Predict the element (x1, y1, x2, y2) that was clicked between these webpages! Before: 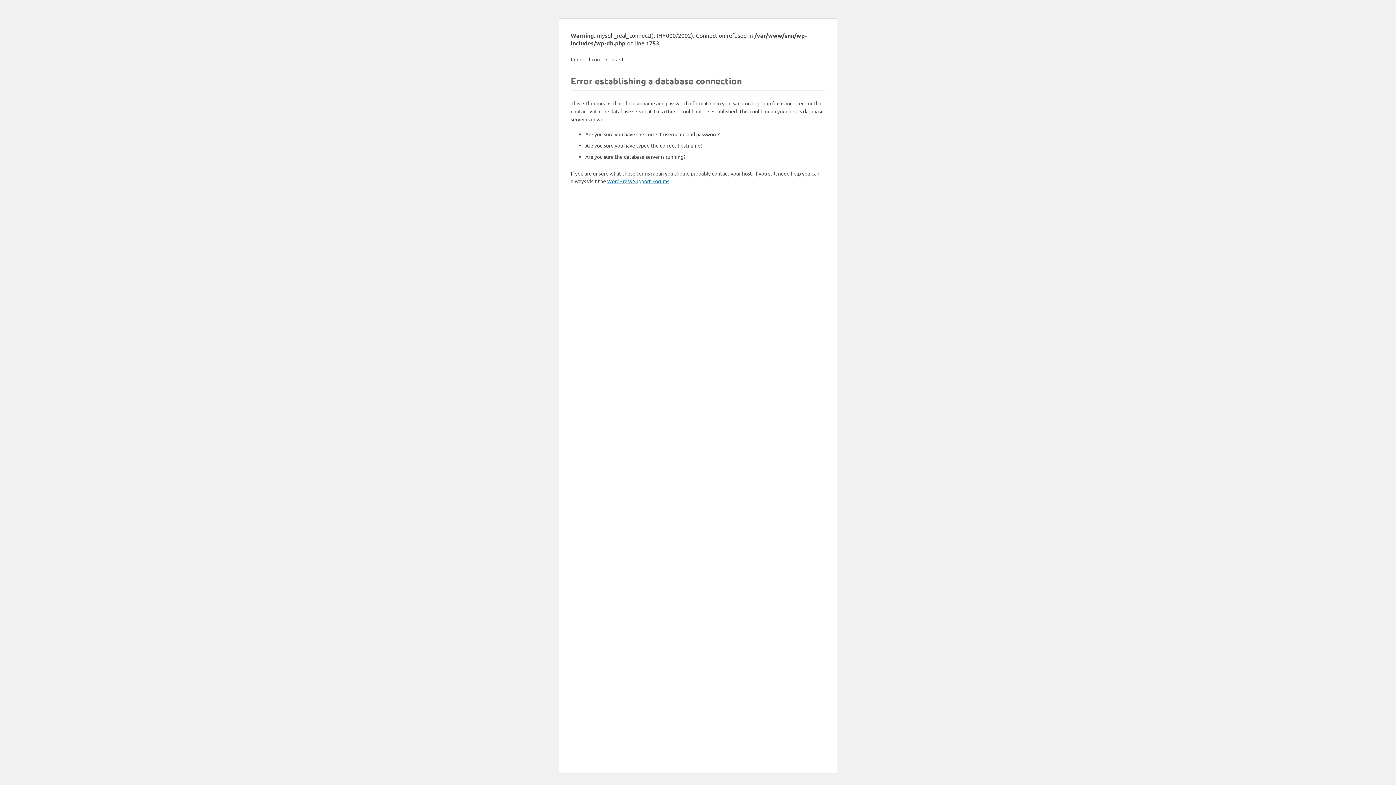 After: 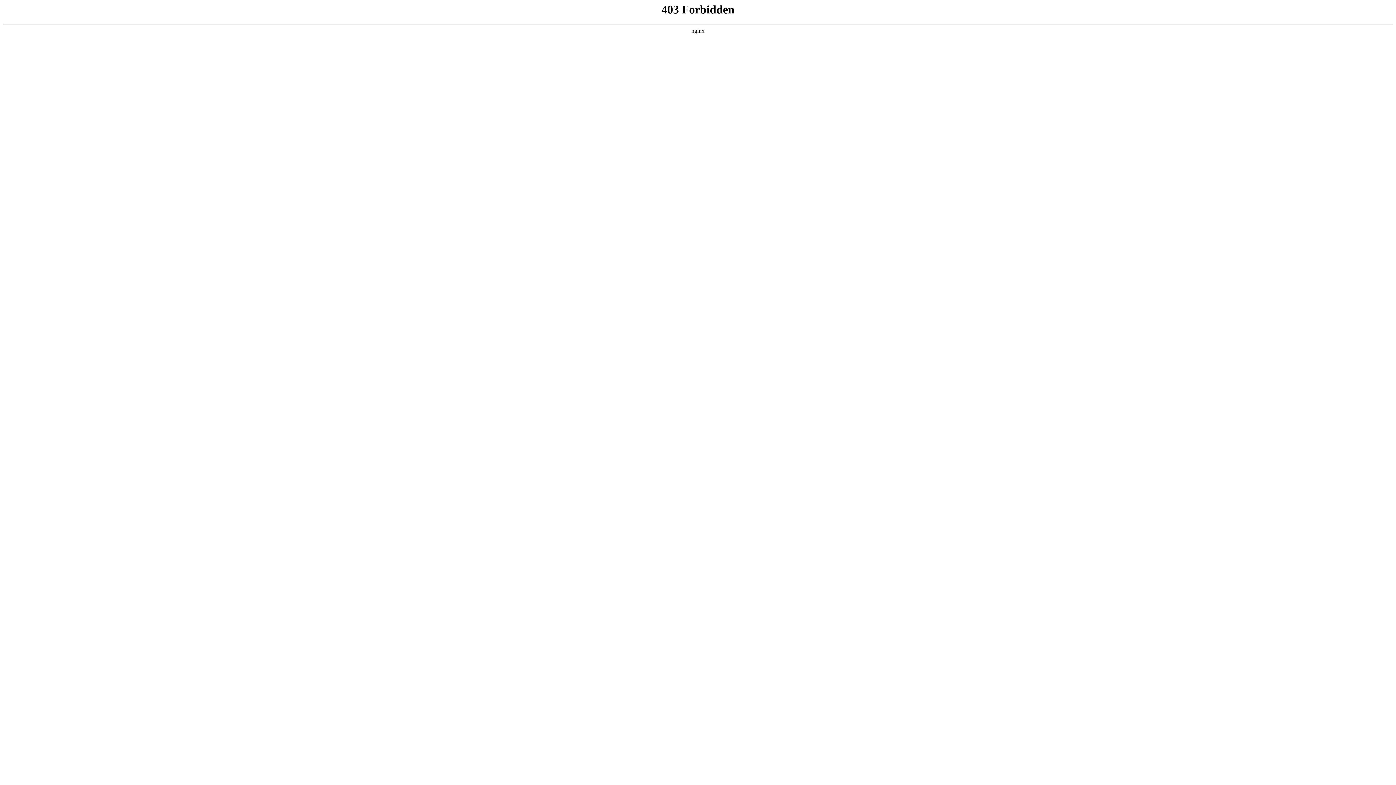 Action: bbox: (607, 177, 669, 184) label: WordPress Support Forums